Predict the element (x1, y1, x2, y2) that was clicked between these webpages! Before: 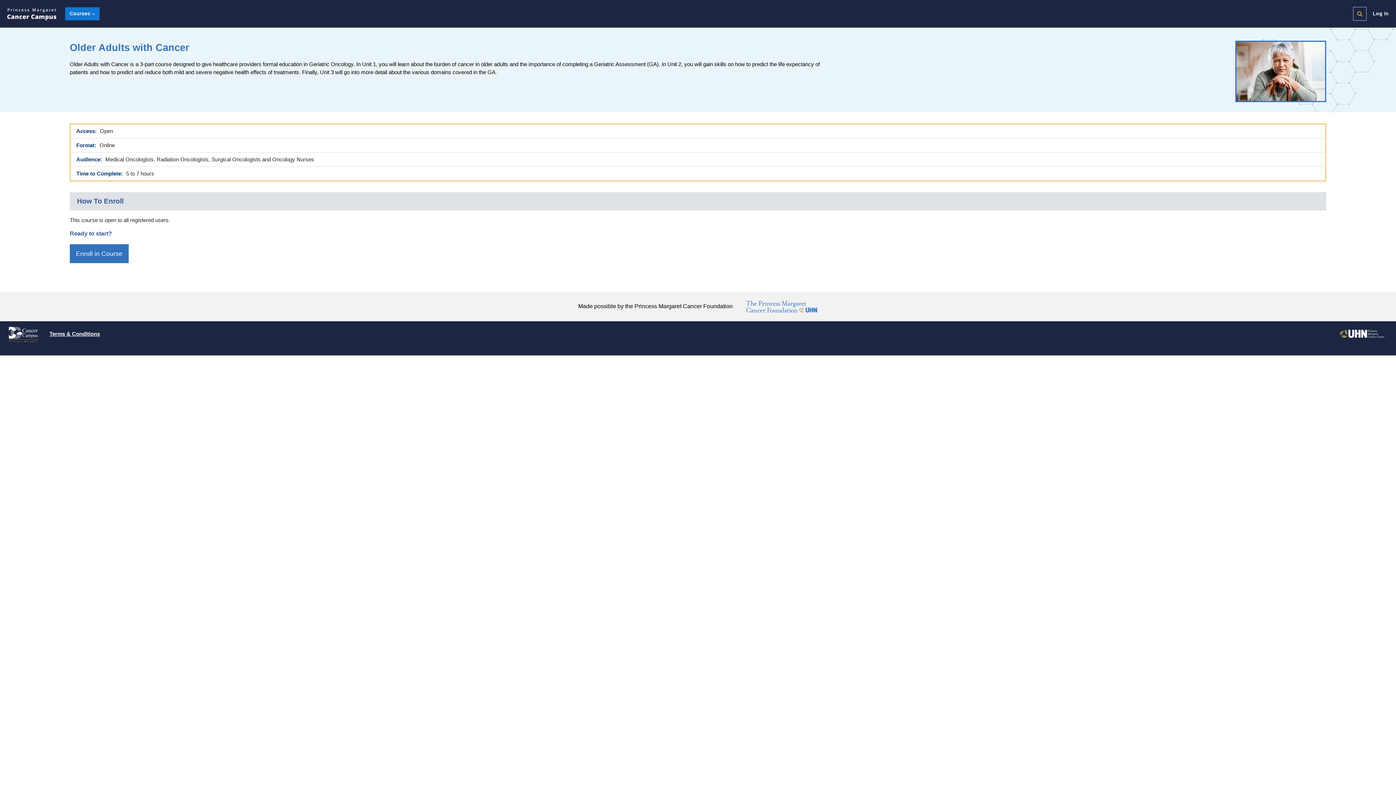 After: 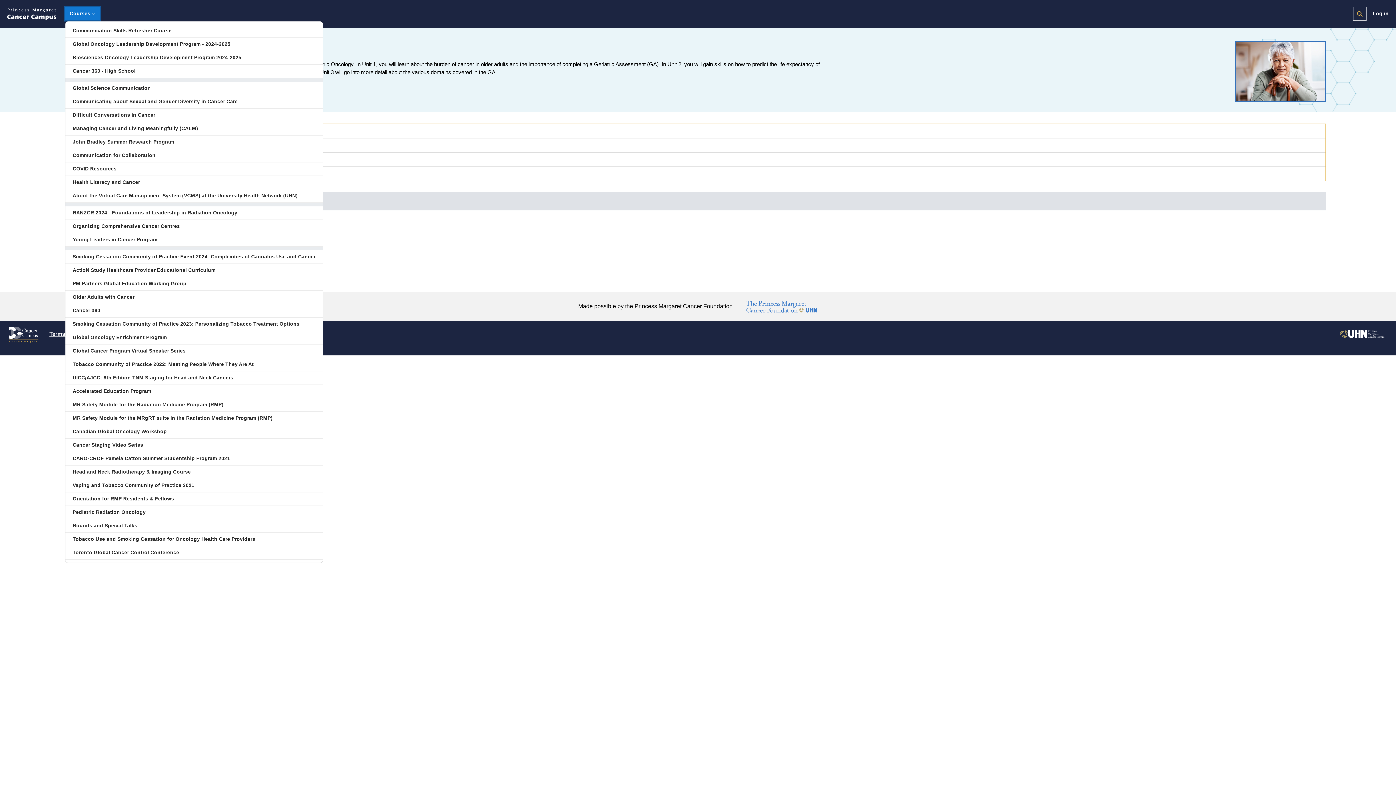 Action: bbox: (65, 7, 99, 20) label: Courses